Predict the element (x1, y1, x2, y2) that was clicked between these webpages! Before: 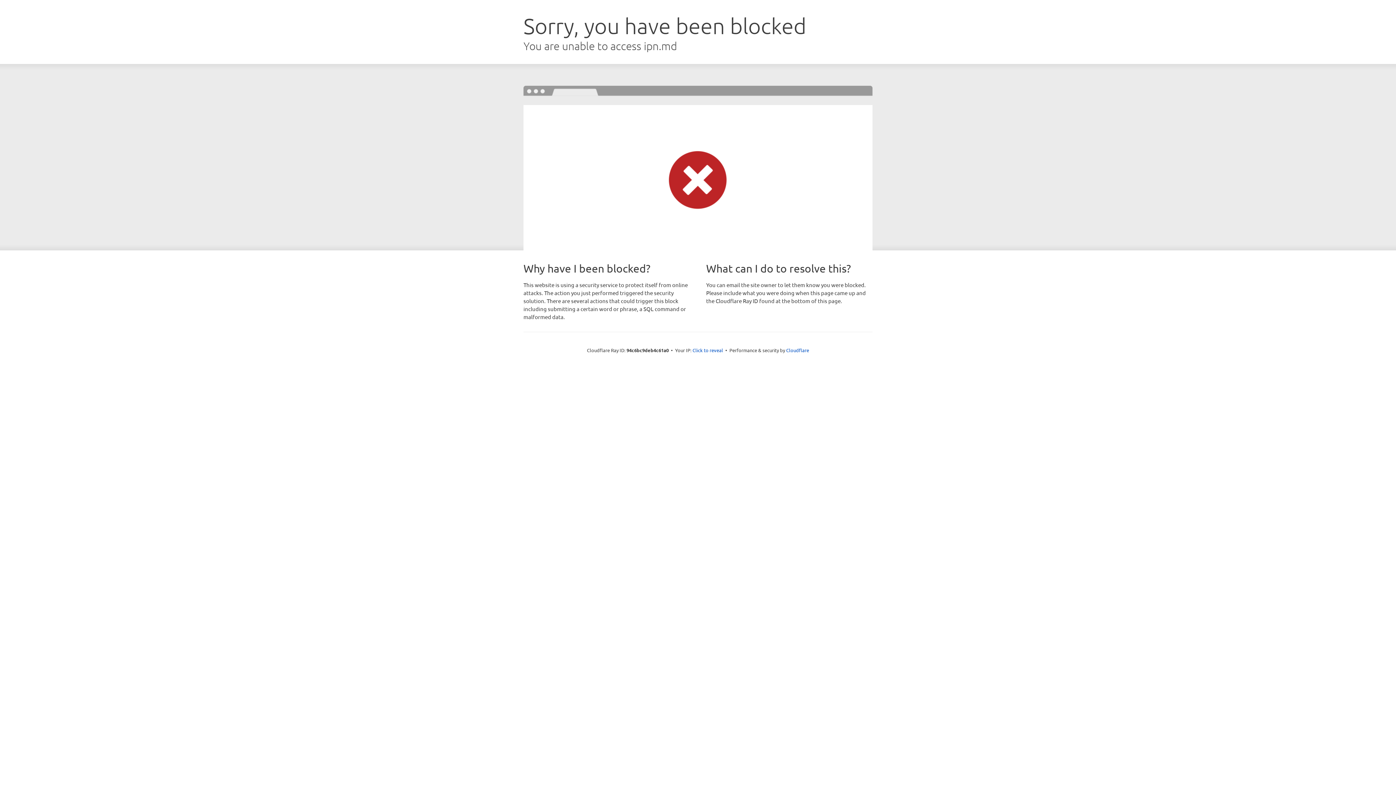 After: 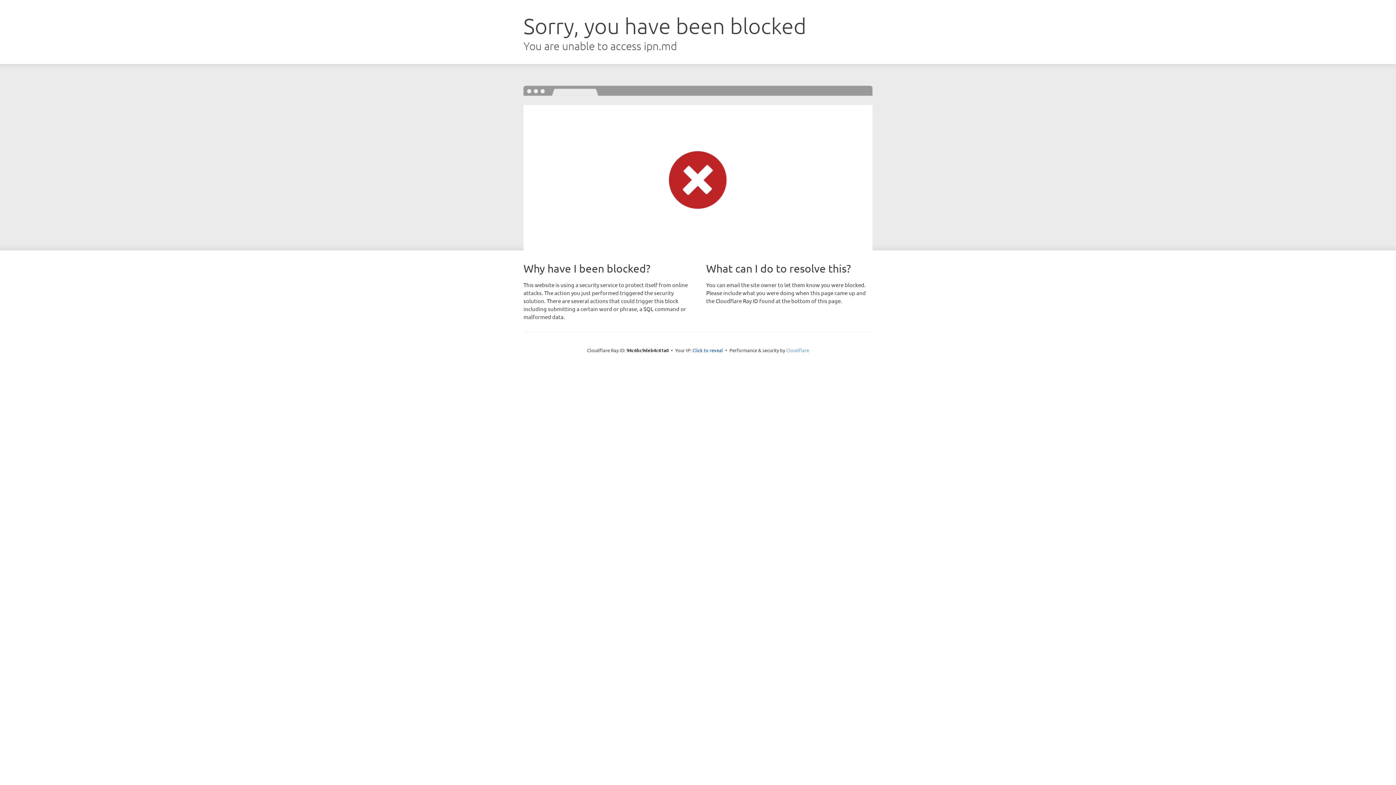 Action: label: Cloudflare bbox: (786, 347, 809, 353)